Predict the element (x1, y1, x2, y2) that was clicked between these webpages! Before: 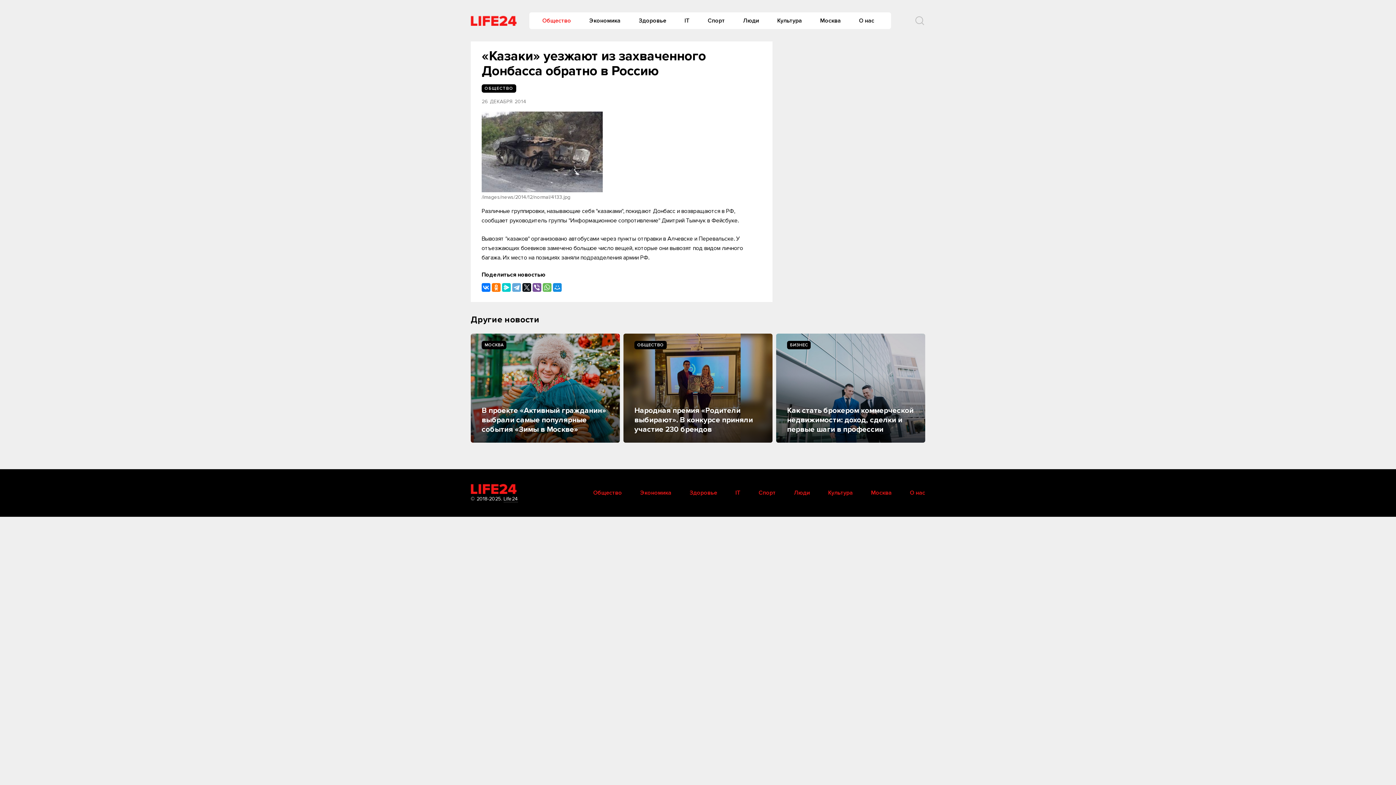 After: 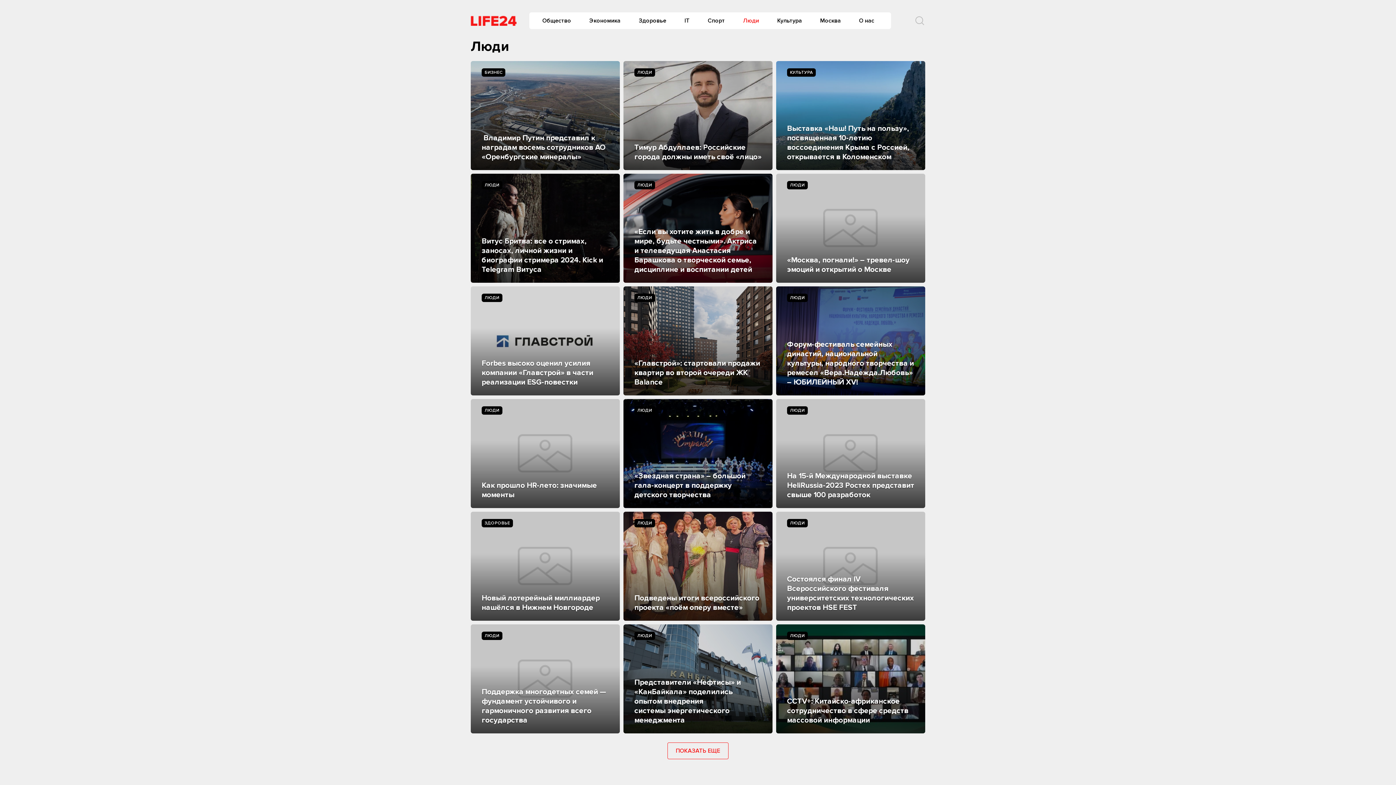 Action: label: Люди bbox: (785, 485, 819, 500)